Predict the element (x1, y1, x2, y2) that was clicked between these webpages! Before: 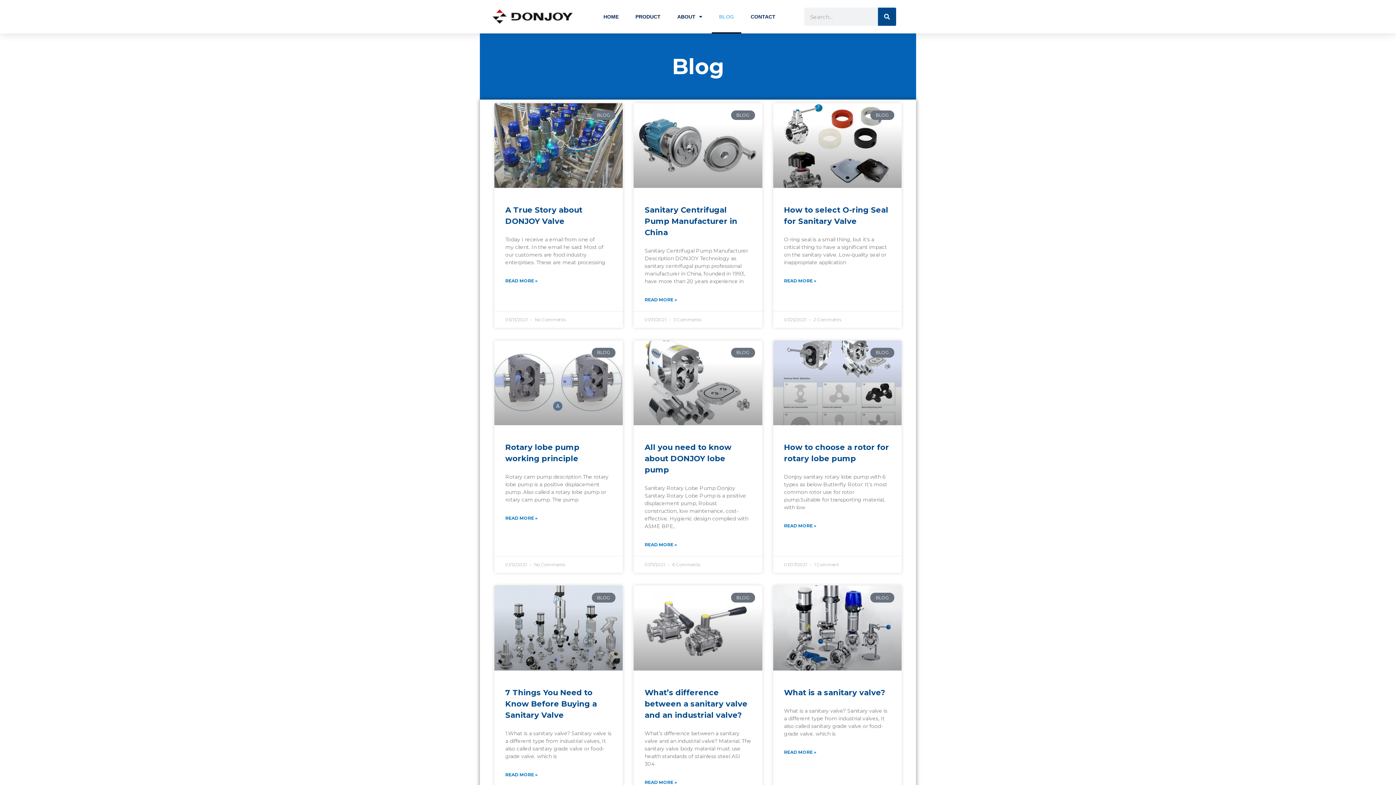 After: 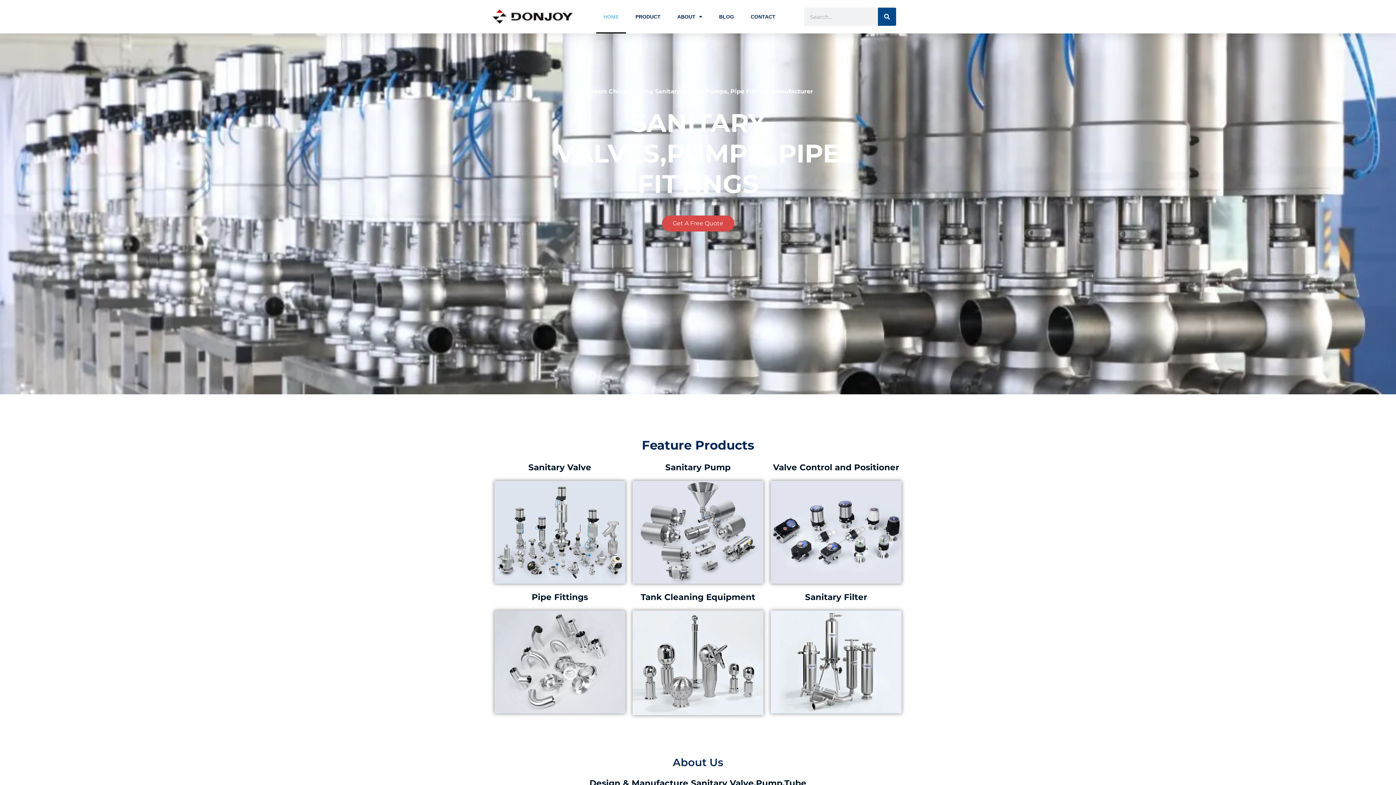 Action: bbox: (596, 0, 626, 33) label: HOME